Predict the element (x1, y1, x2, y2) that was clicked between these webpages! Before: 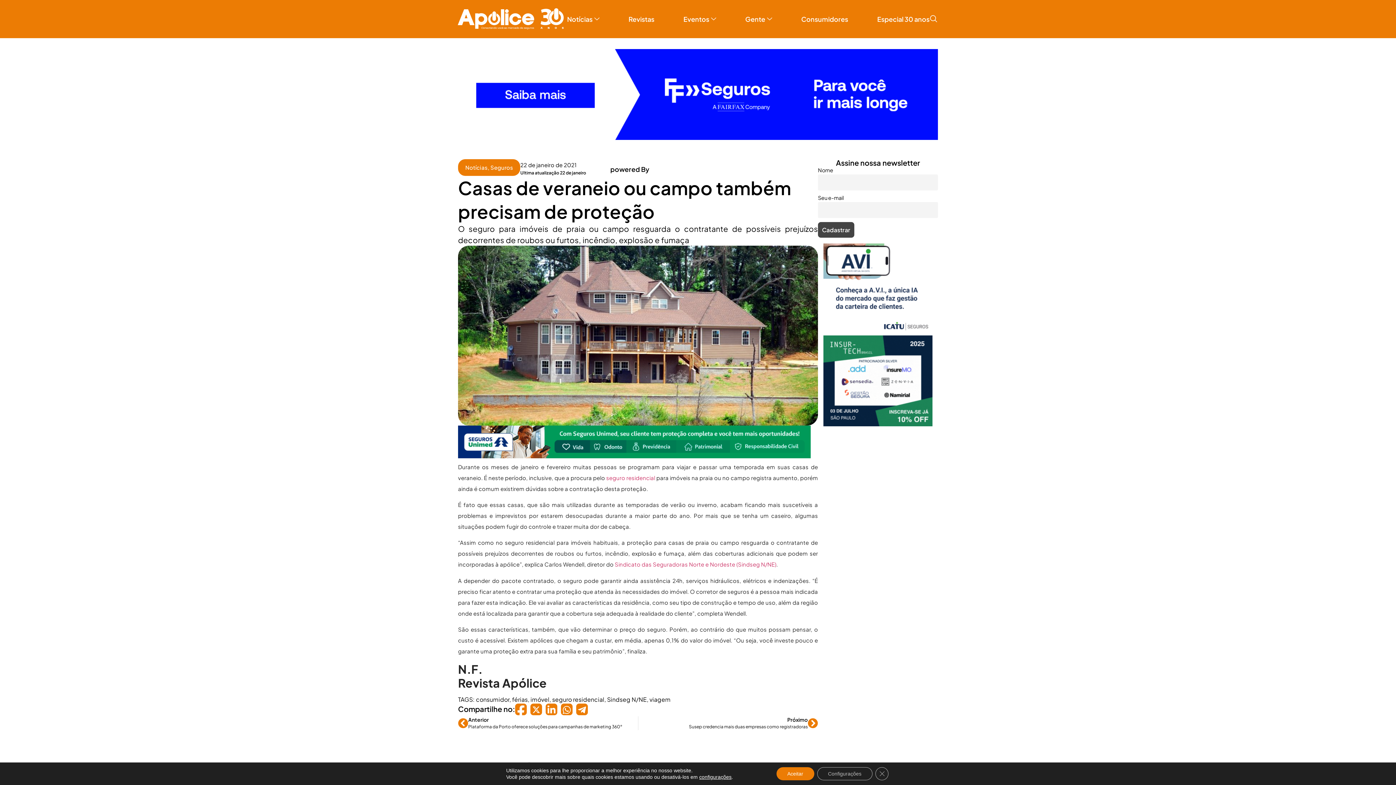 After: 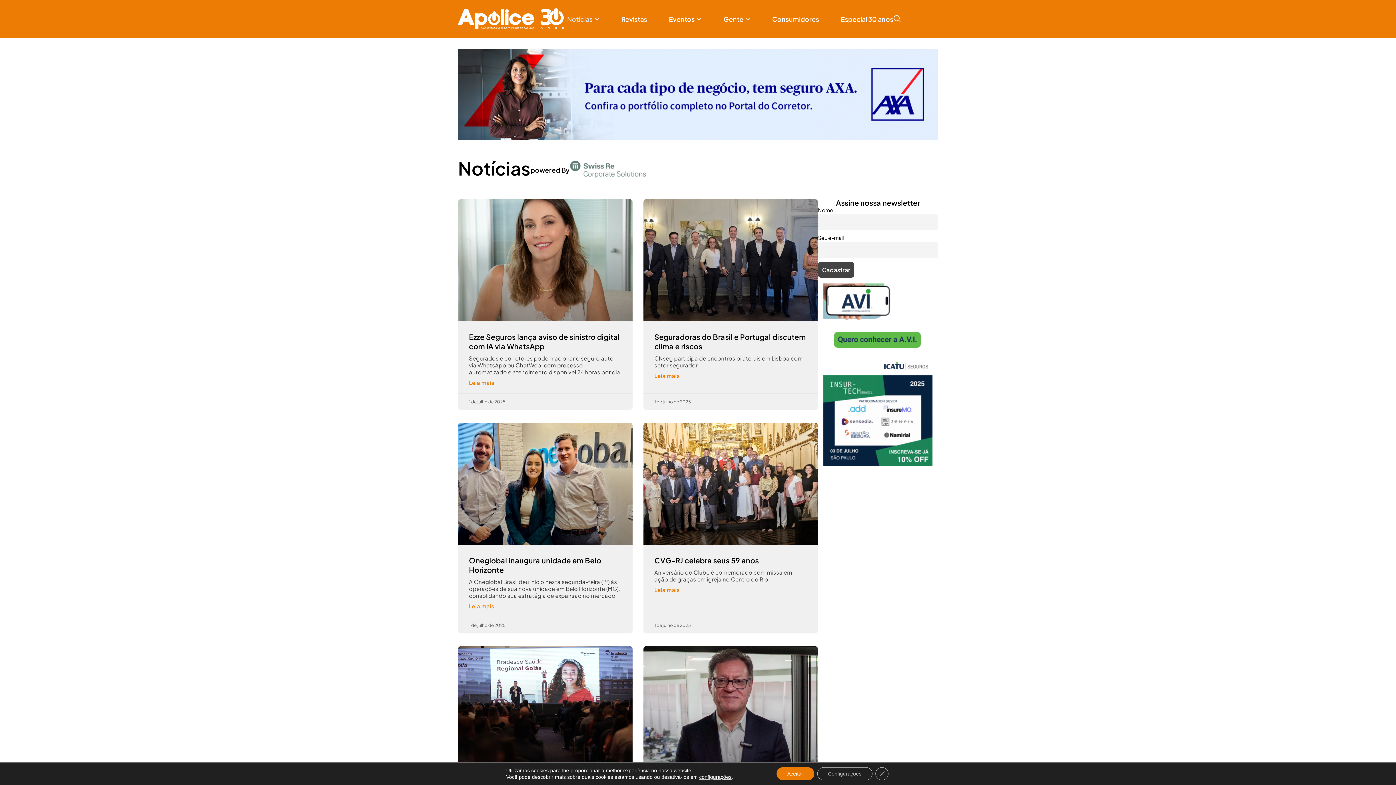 Action: label: Notícias bbox: (552, 13, 614, 24)